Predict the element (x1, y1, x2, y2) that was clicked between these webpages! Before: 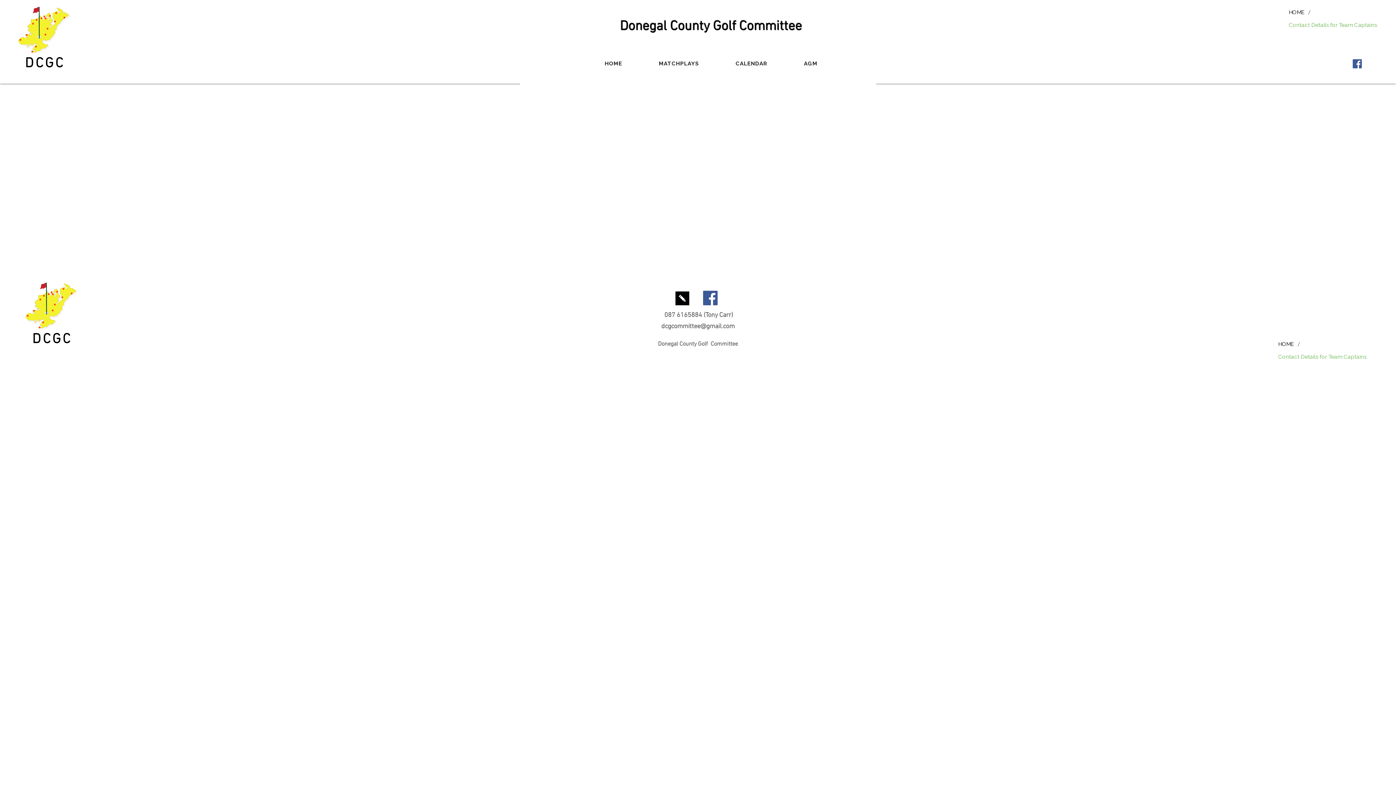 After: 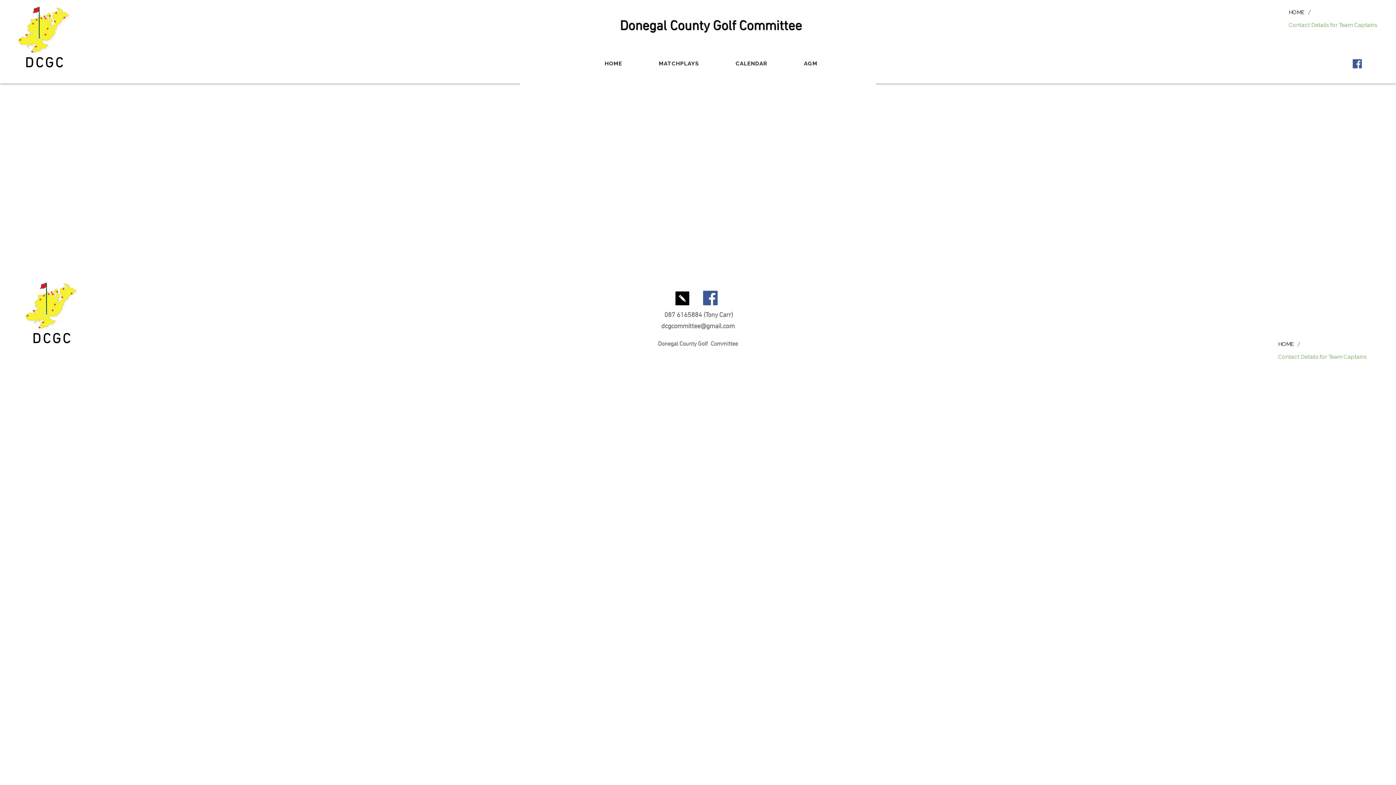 Action: label: Facebook Social Icon bbox: (703, 290, 717, 305)